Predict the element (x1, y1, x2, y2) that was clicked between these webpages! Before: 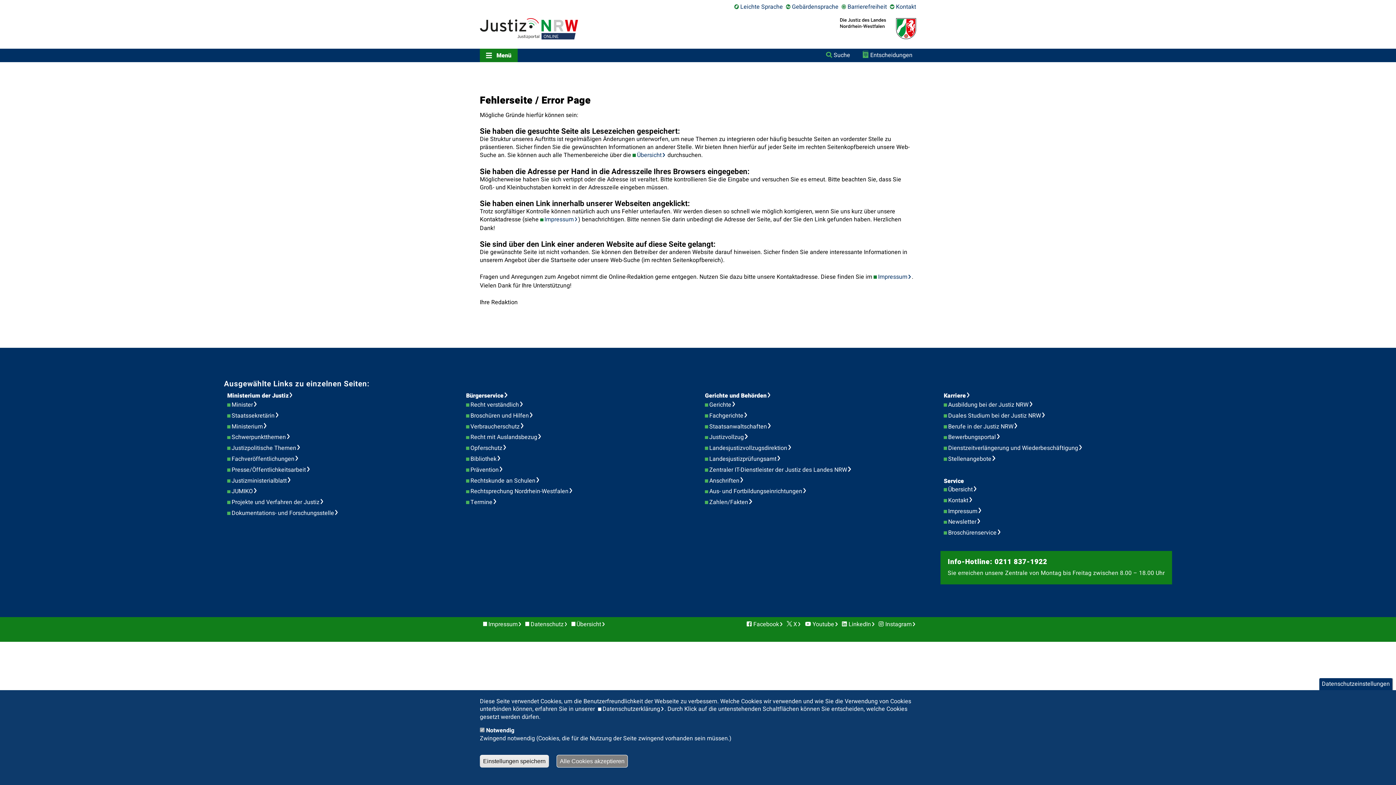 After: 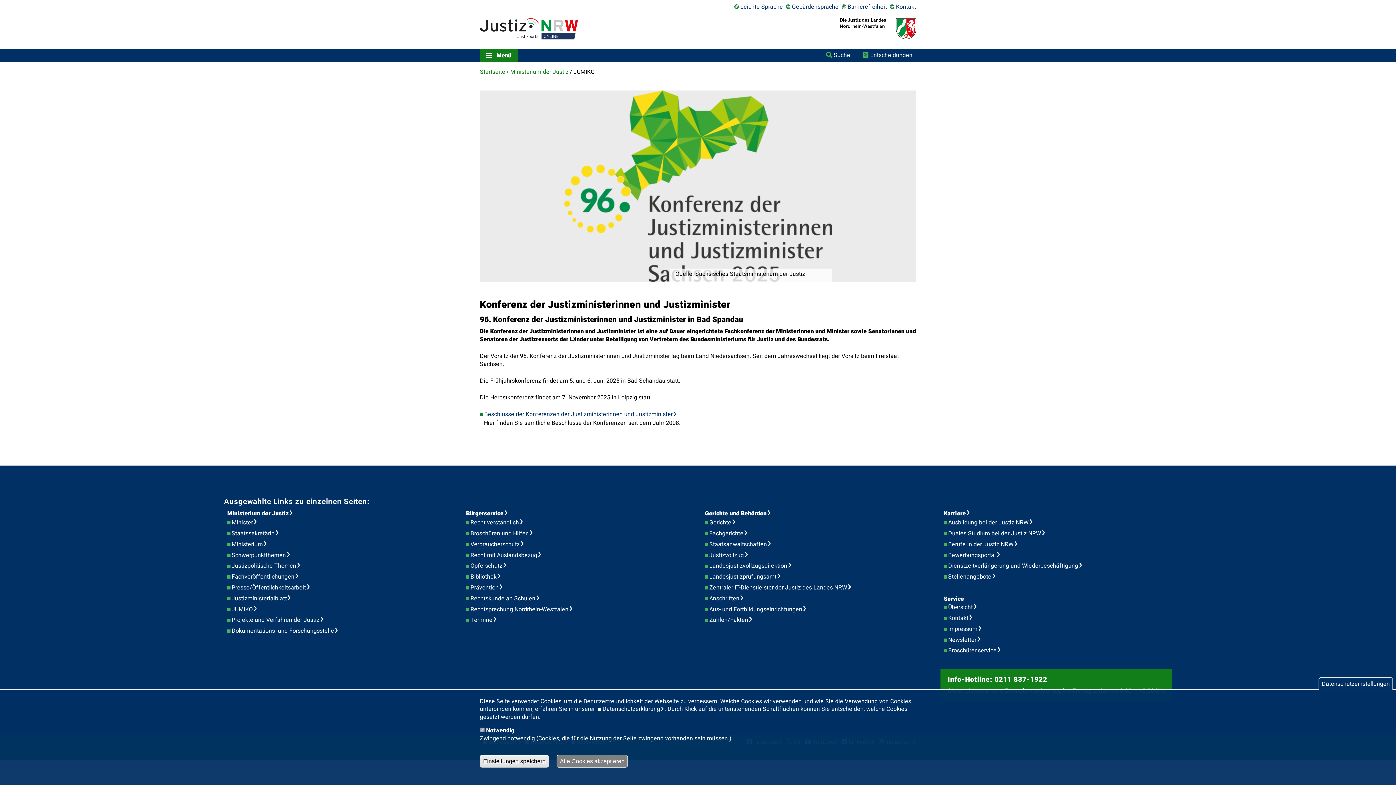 Action: label: JUMIKO bbox: (231, 487, 261, 496)